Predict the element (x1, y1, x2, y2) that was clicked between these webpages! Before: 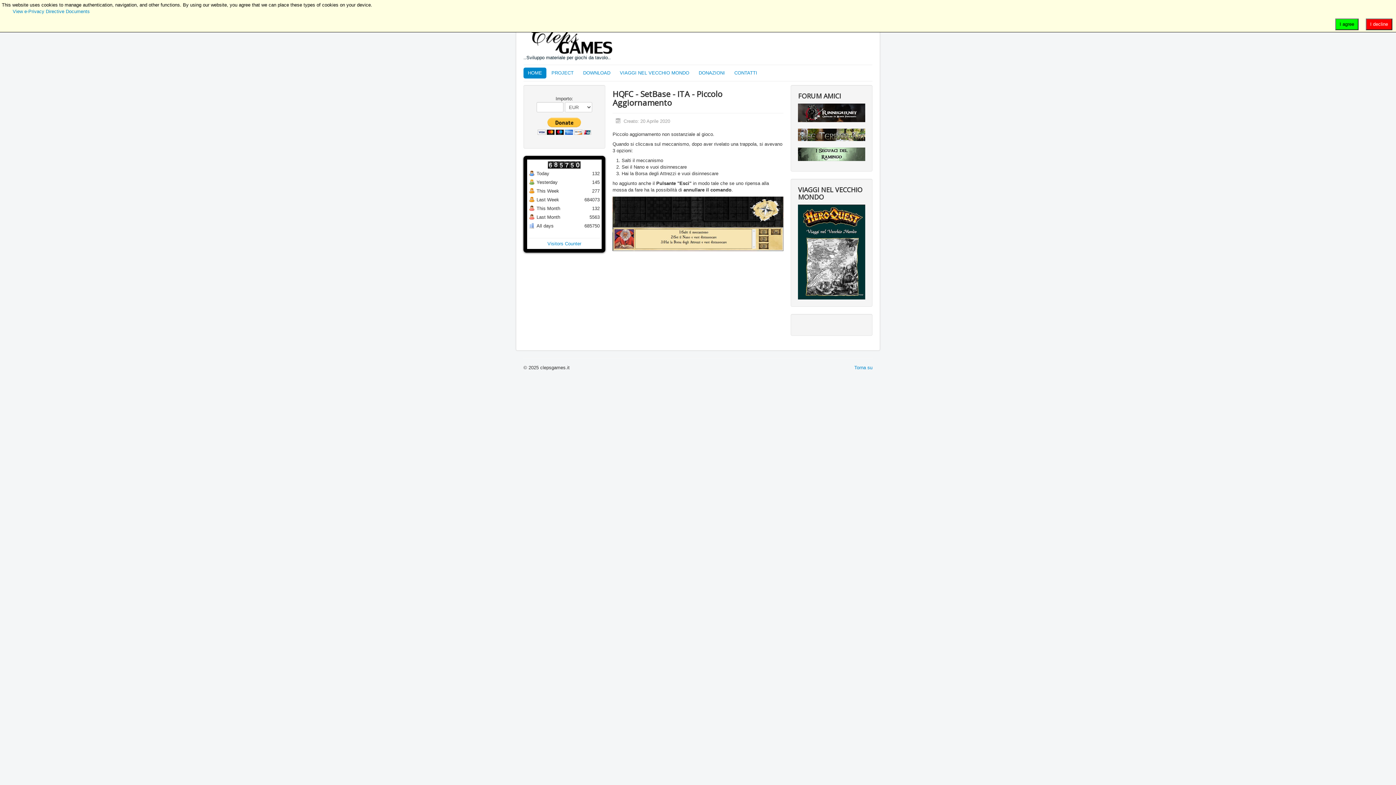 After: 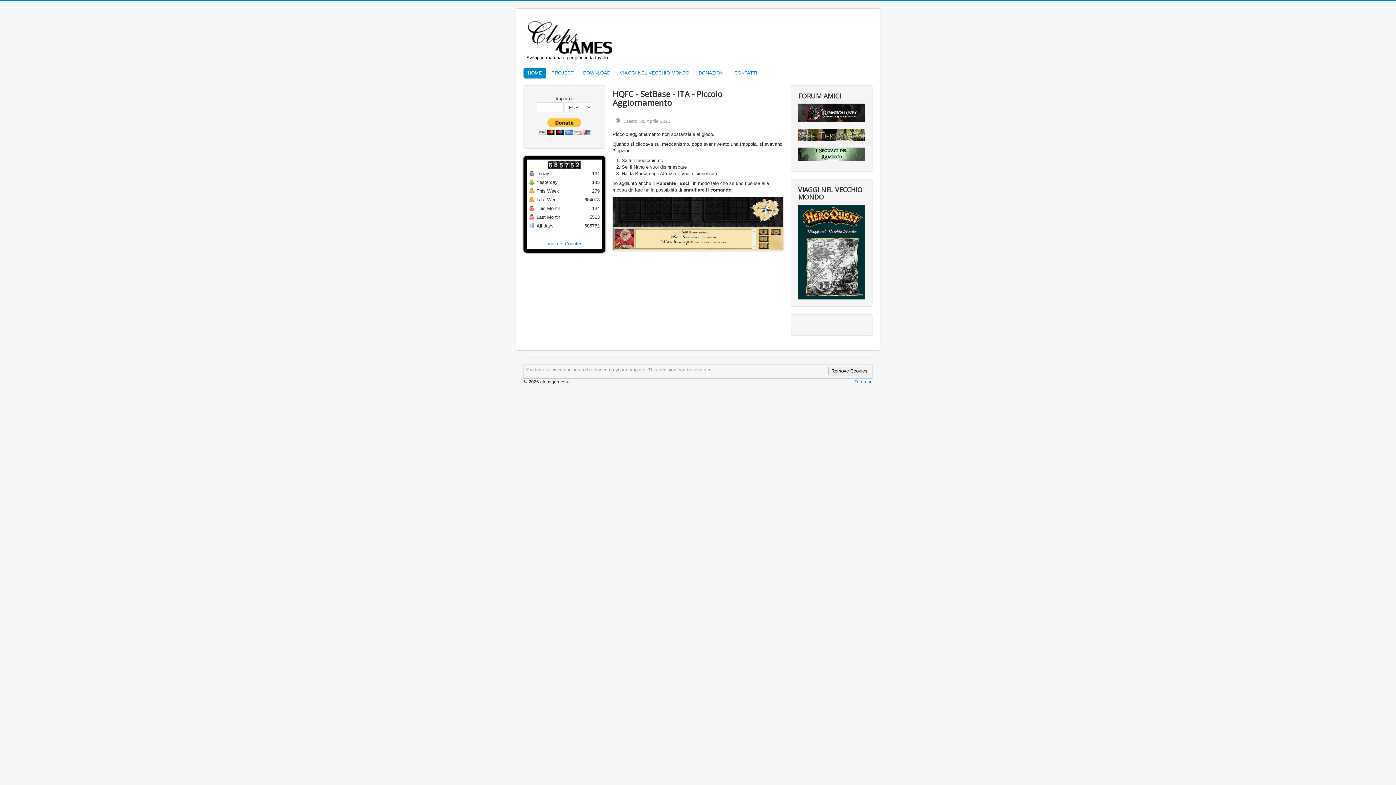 Action: bbox: (1335, 18, 1358, 30) label: I agree